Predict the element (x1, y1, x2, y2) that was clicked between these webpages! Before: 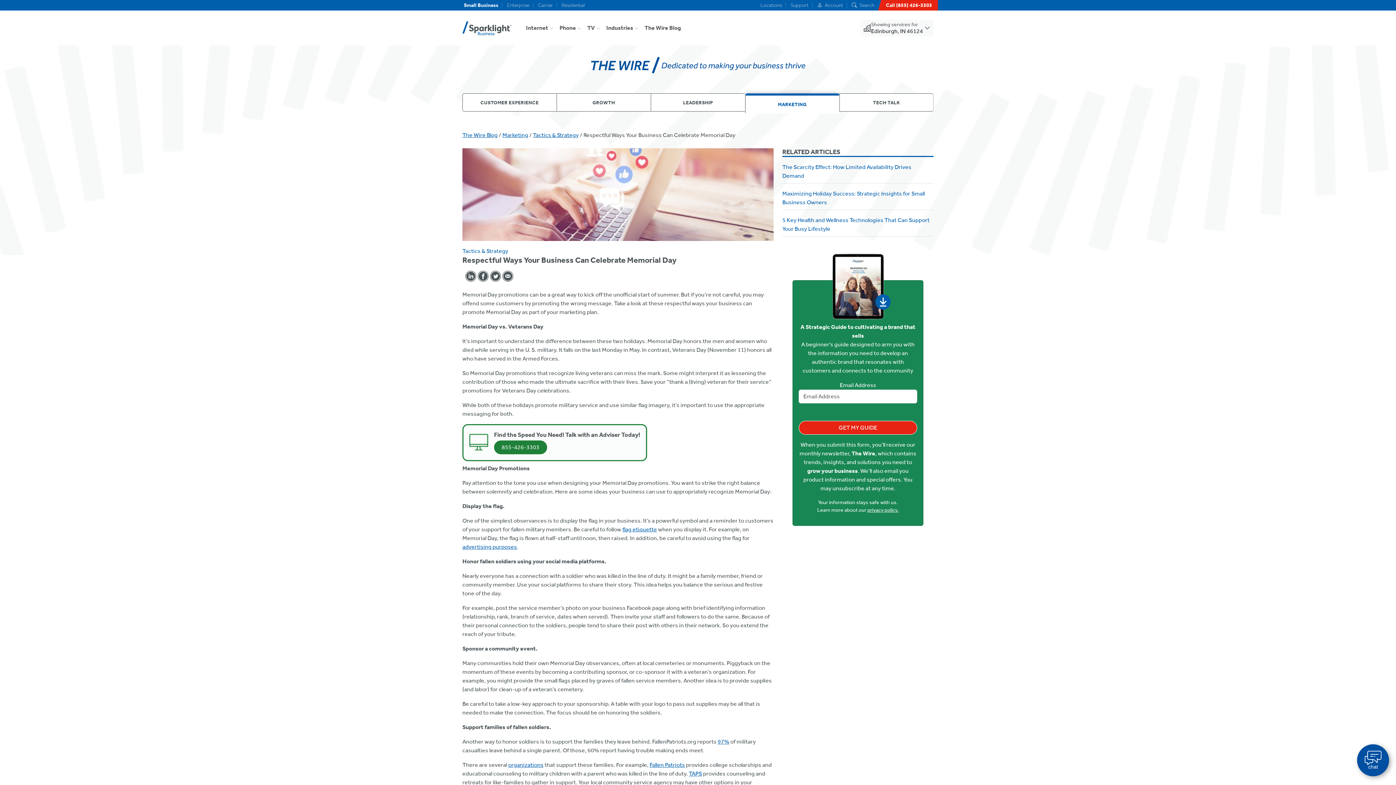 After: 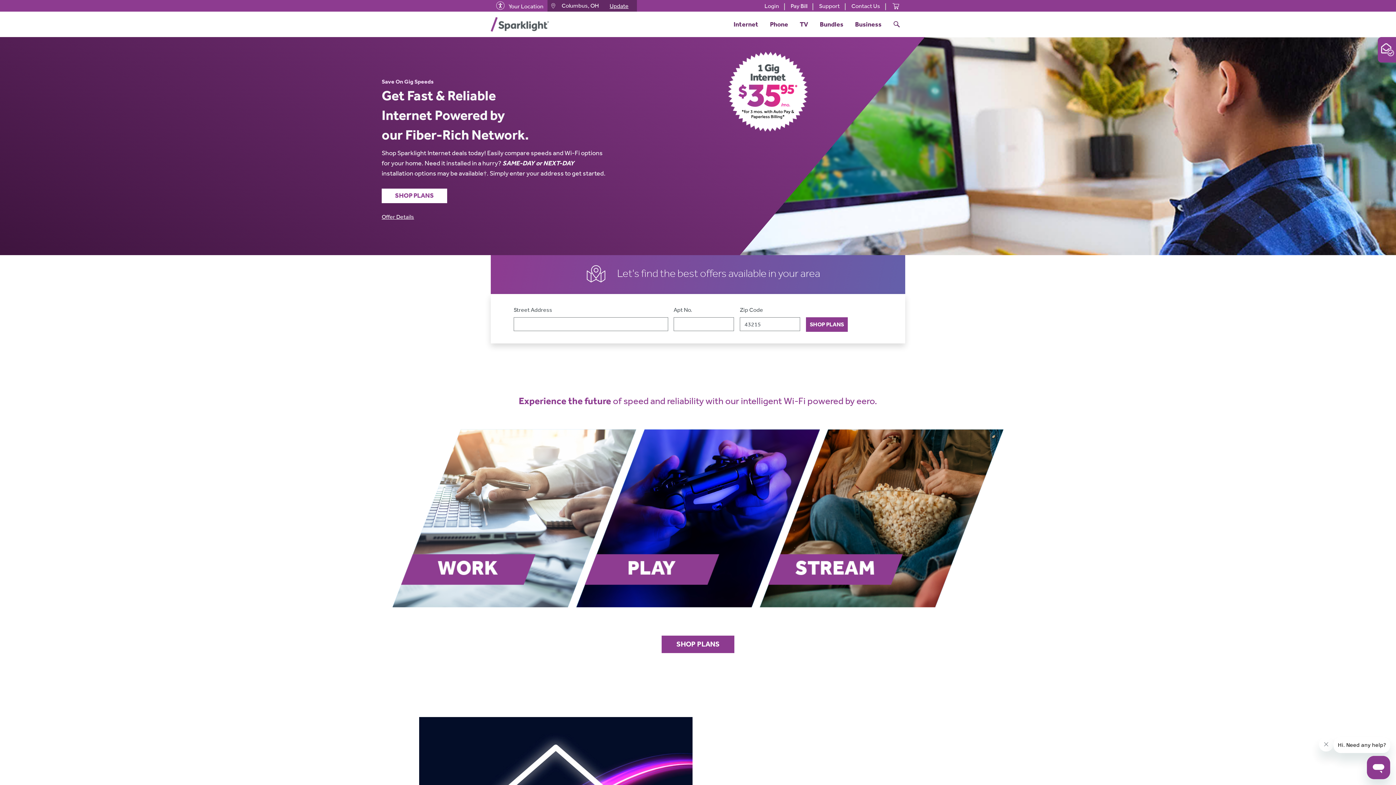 Action: label: Residential bbox: (561, 1, 585, 9)